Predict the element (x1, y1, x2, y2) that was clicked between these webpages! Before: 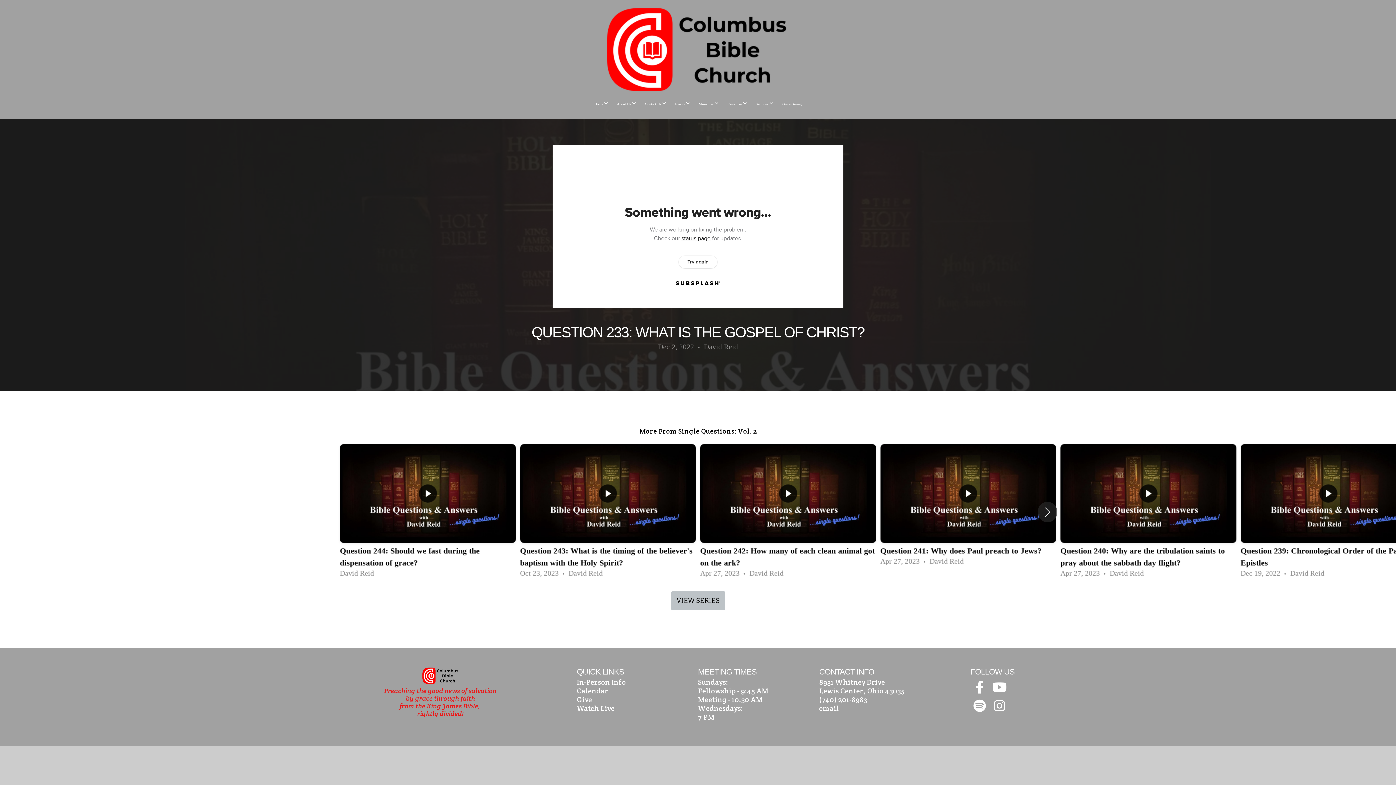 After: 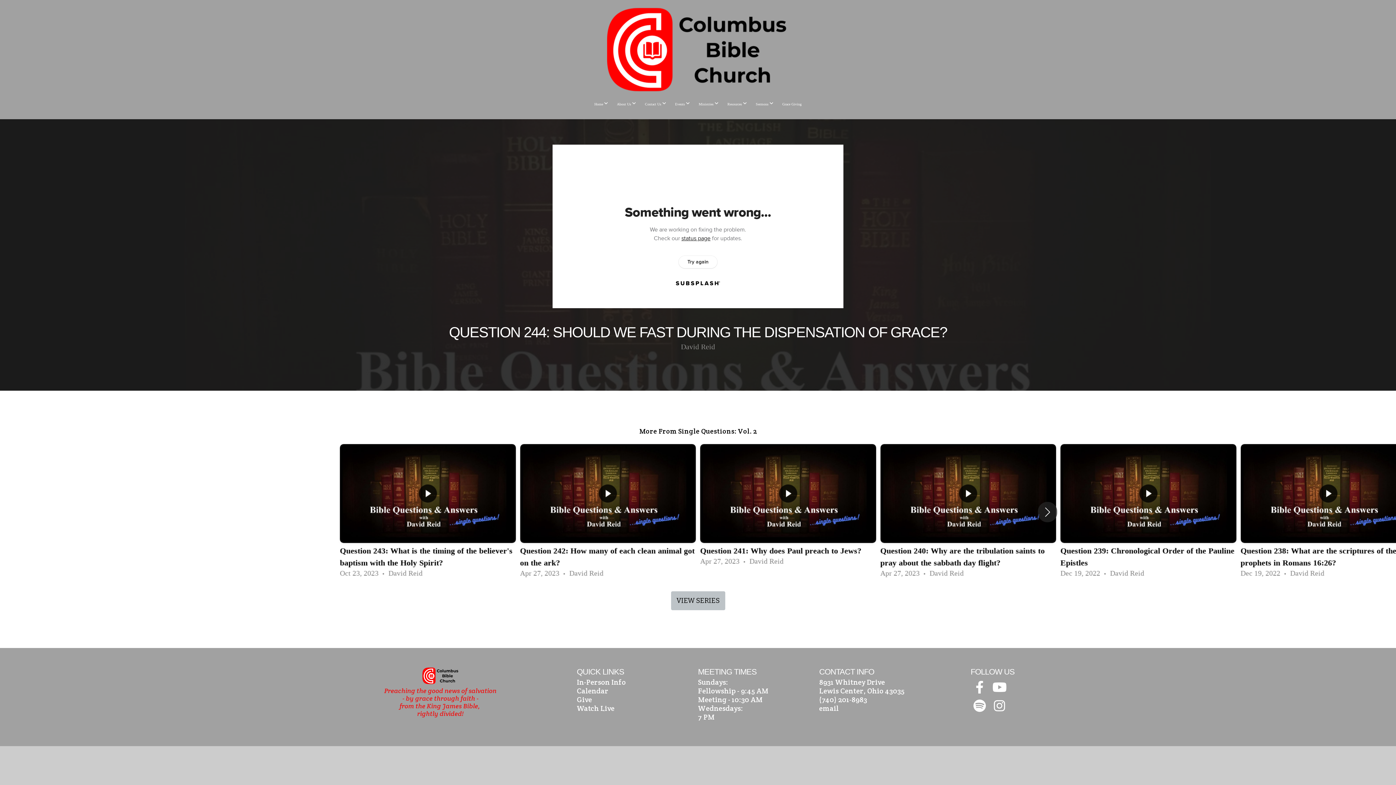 Action: label: 1 / 12 bbox: (340, 444, 515, 580)